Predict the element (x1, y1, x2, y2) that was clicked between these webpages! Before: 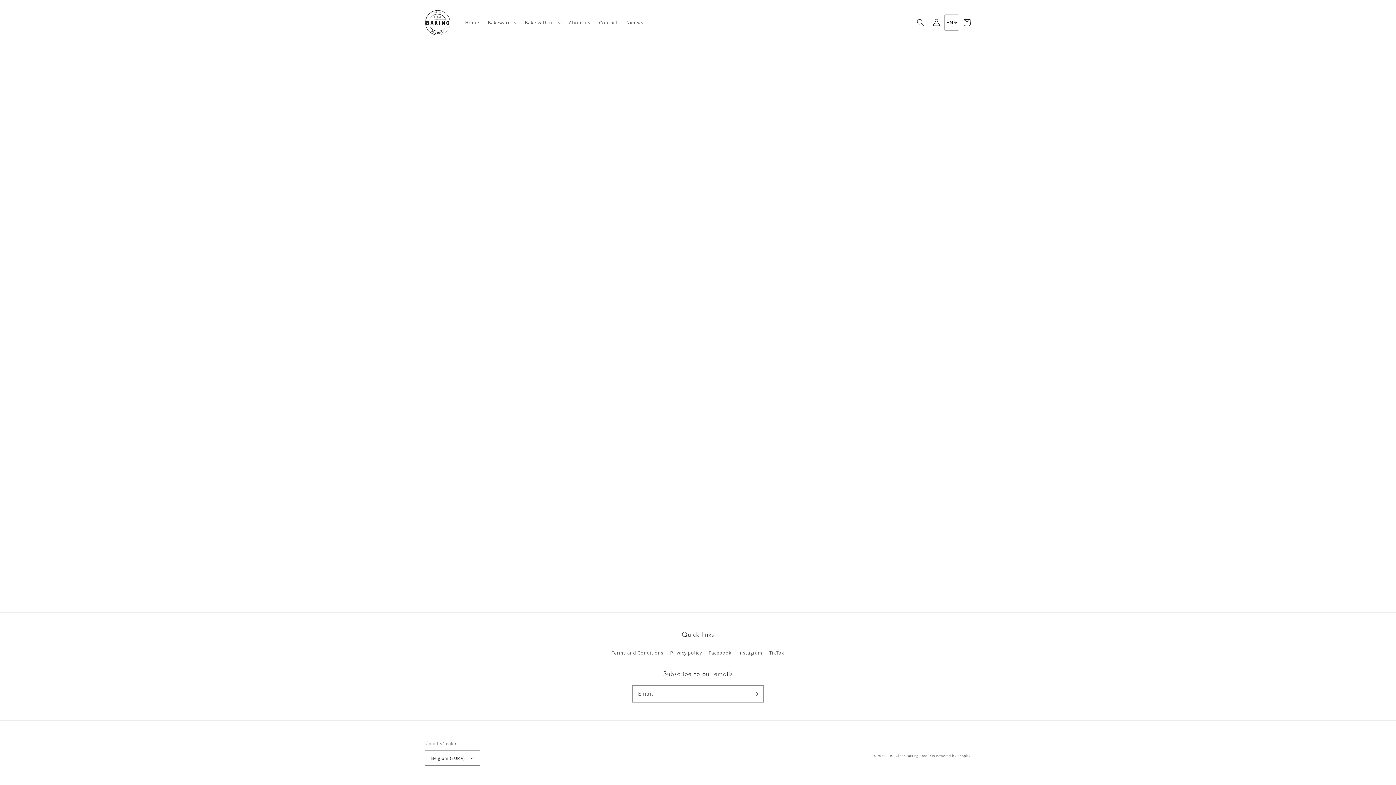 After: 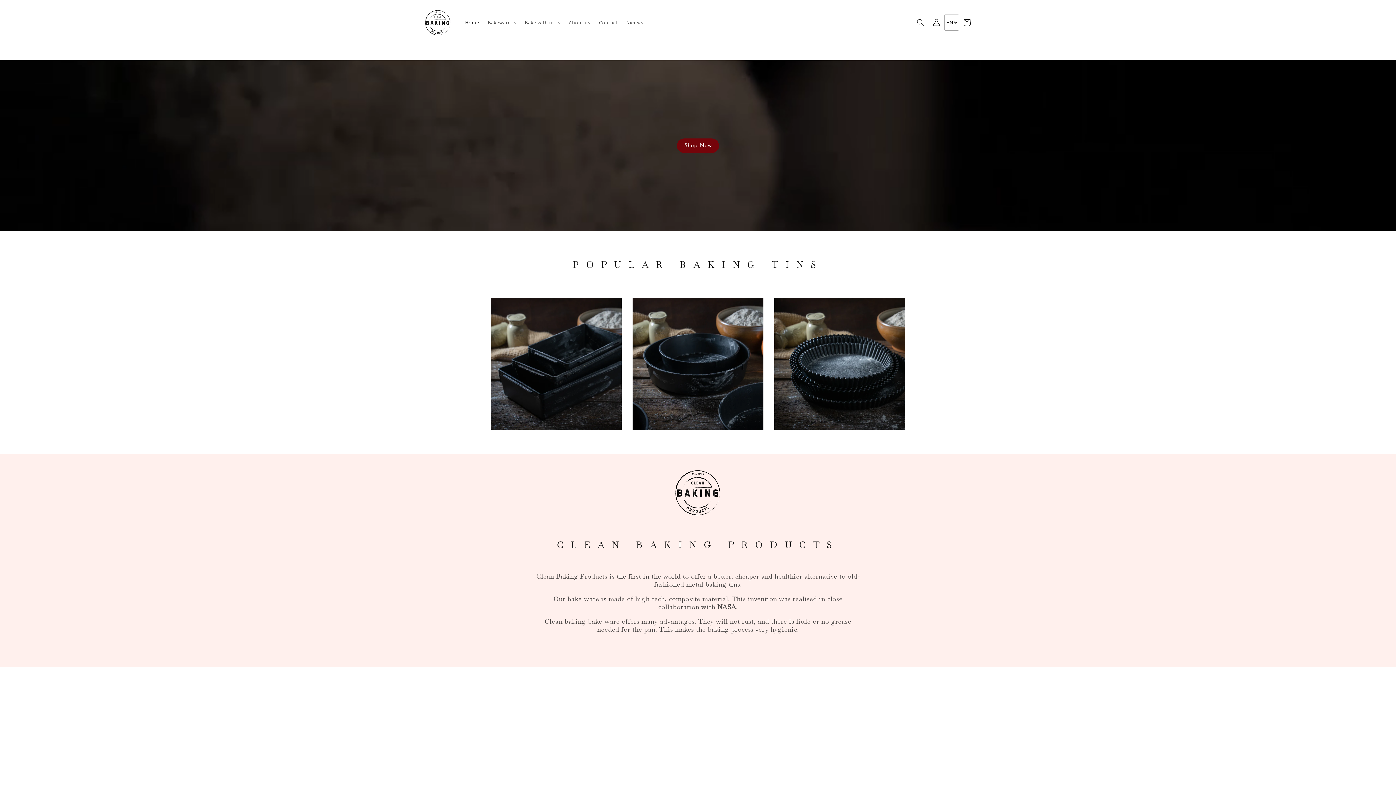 Action: label: CBP Clean Baking Products bbox: (887, 753, 935, 758)